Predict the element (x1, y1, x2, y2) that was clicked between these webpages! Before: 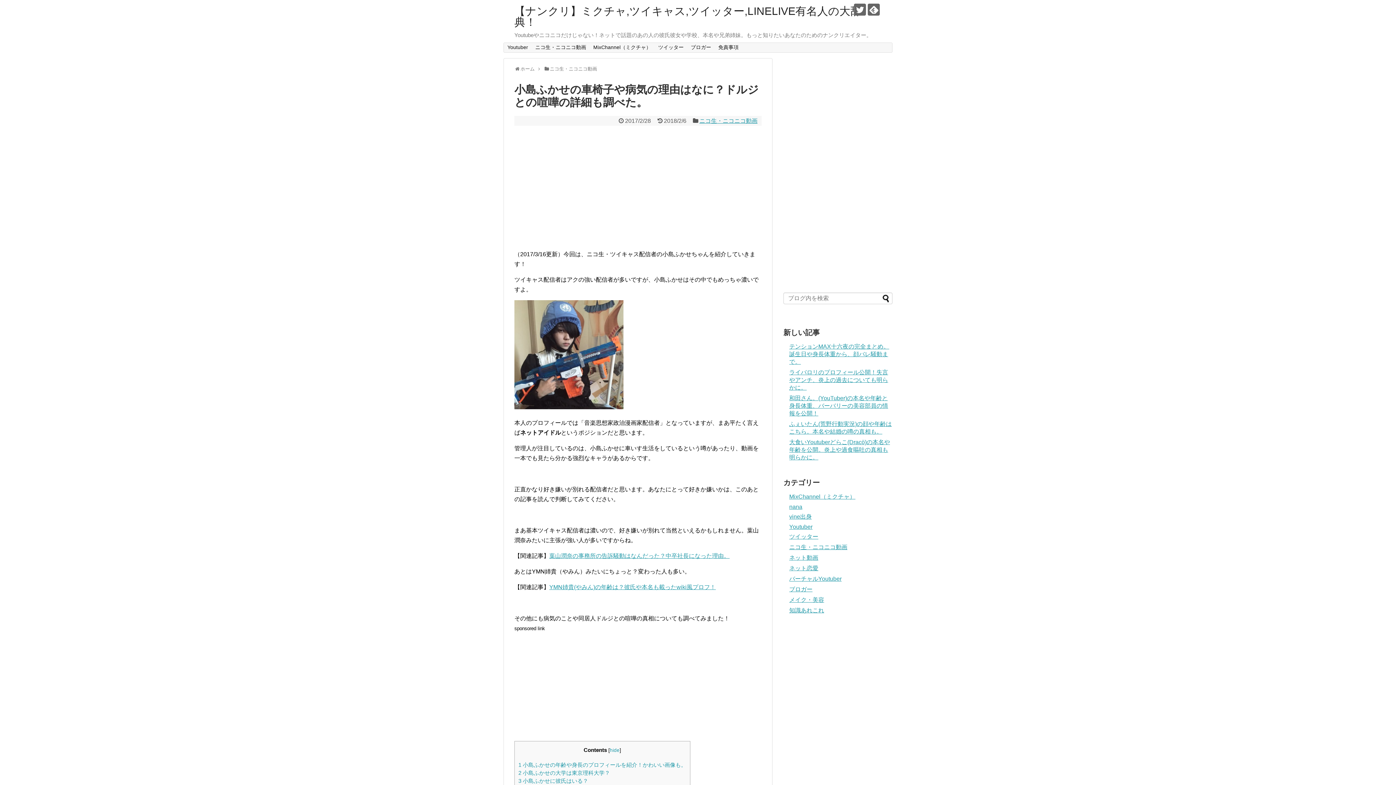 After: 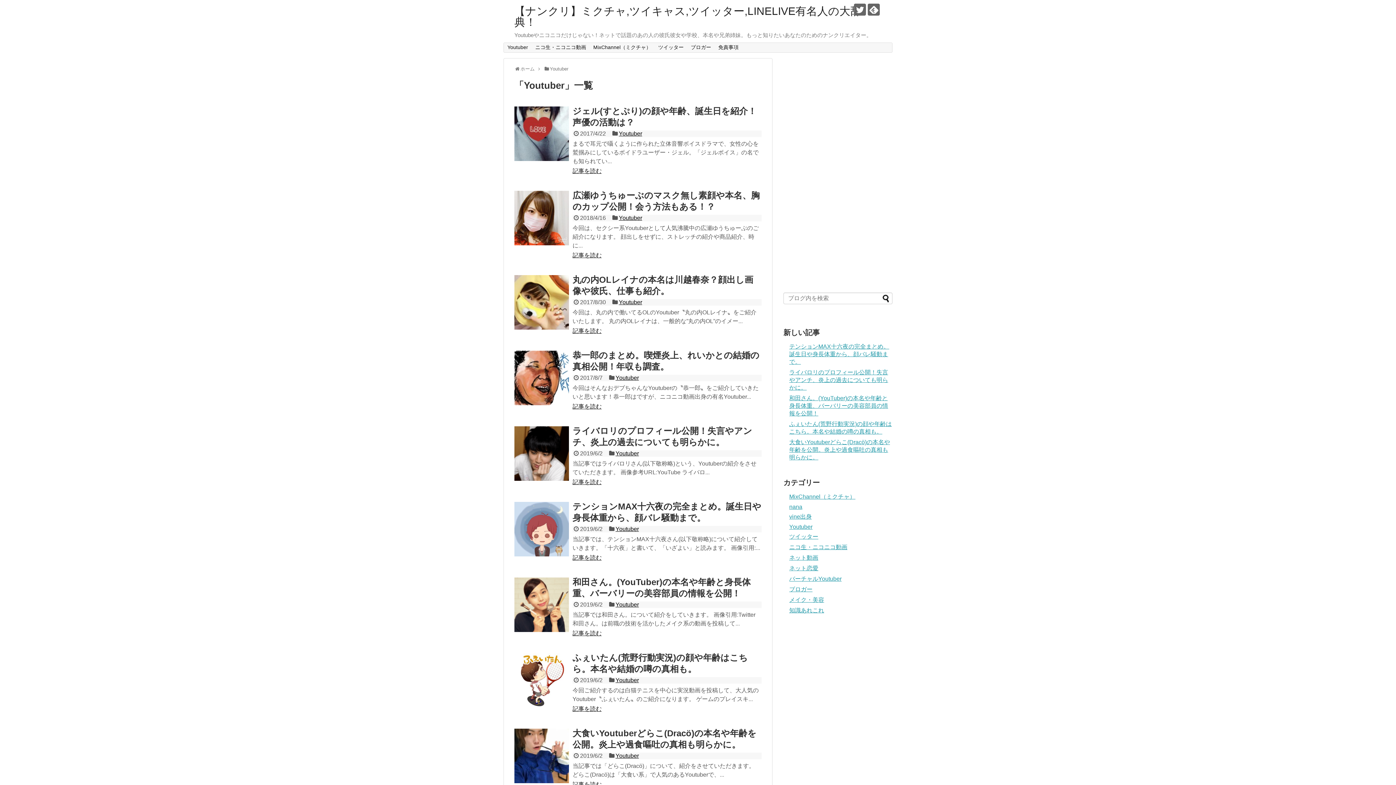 Action: label: Youtuber bbox: (789, 524, 812, 530)